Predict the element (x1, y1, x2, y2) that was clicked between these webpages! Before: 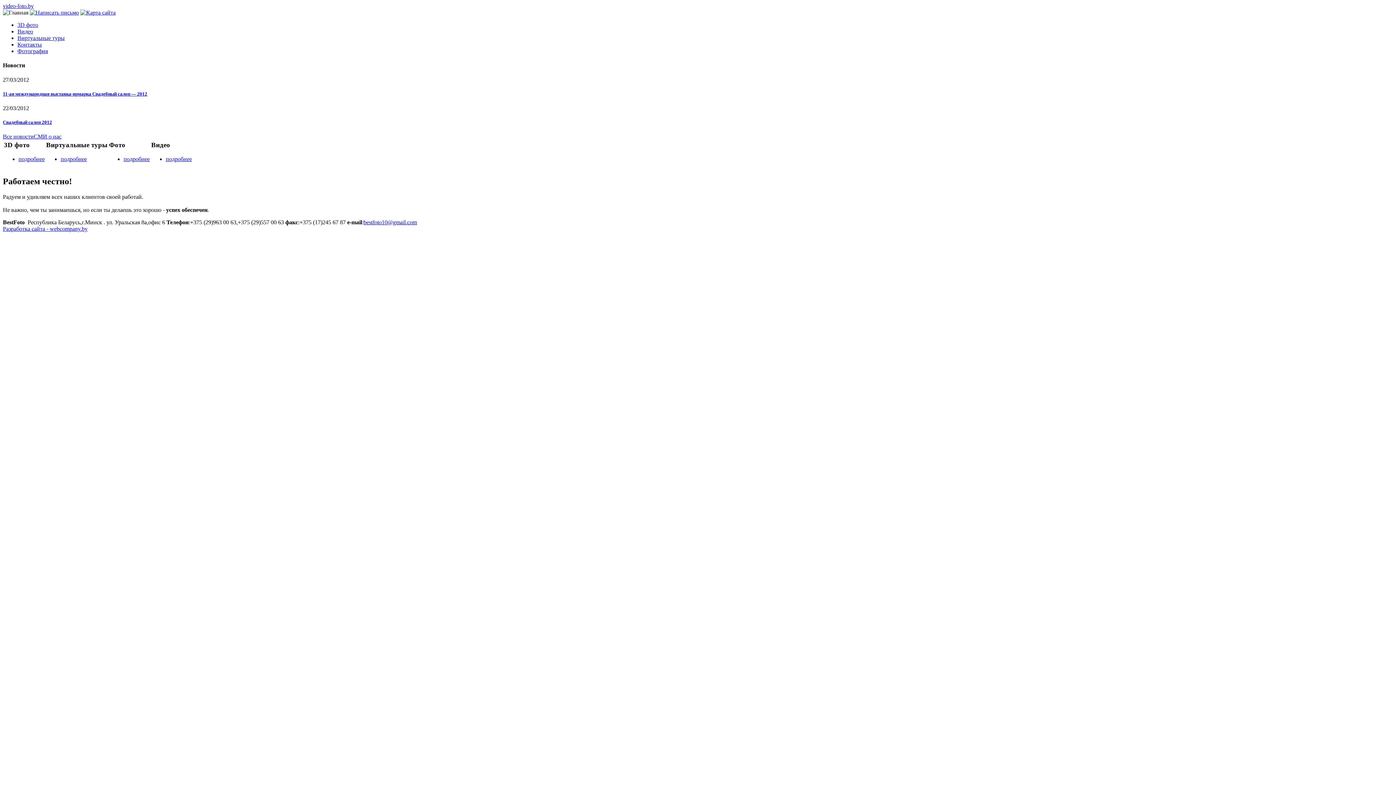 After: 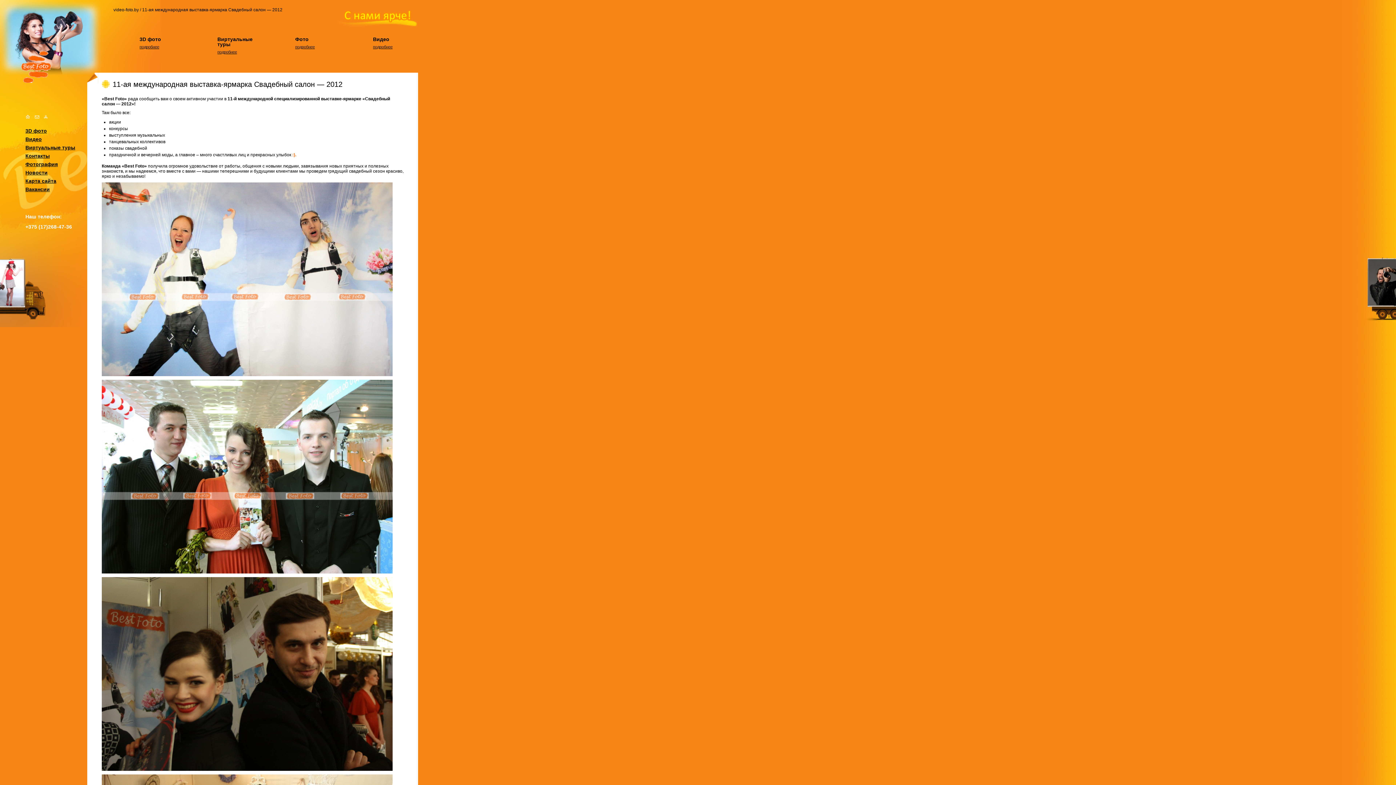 Action: label: 11-ая международная выставка-ярмарка Свадебный салон — 2012 bbox: (2, 91, 147, 96)